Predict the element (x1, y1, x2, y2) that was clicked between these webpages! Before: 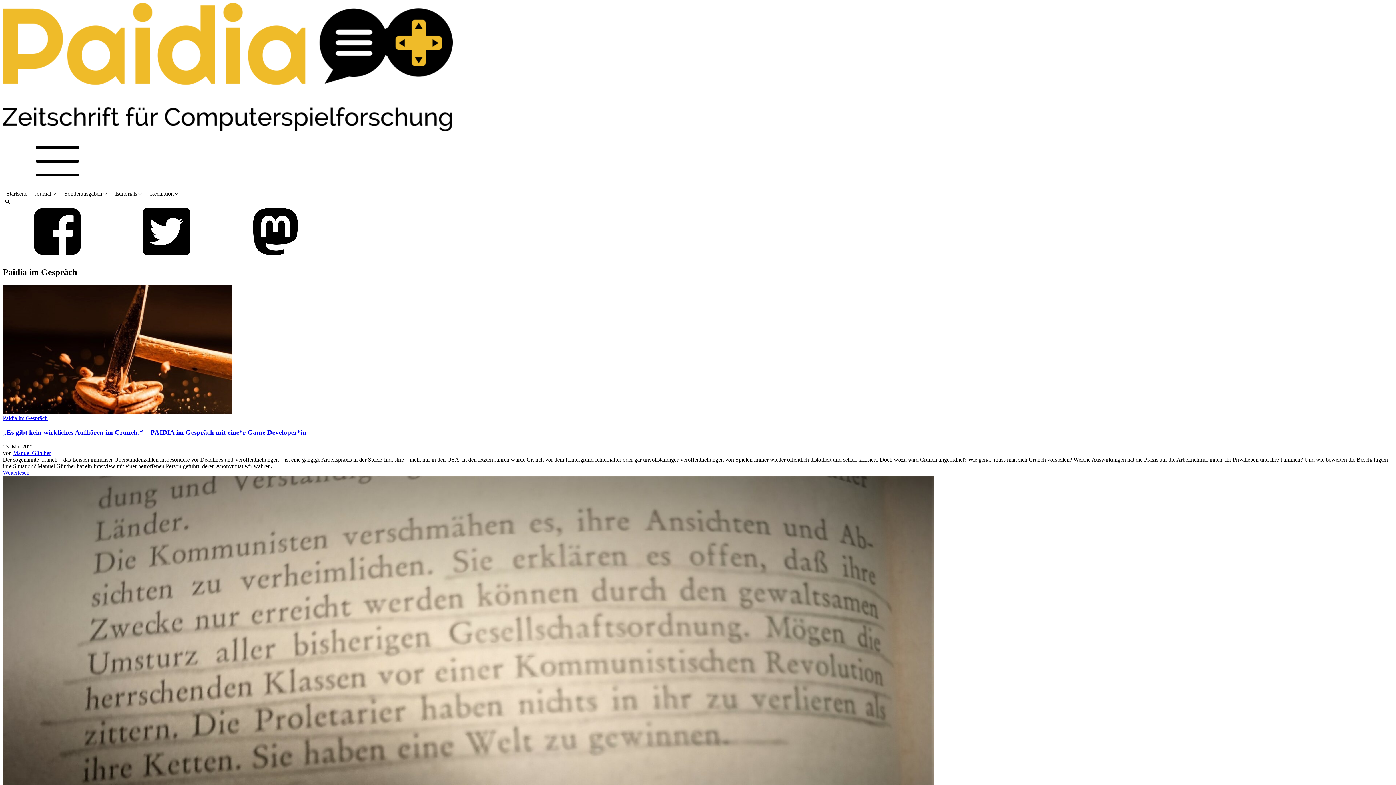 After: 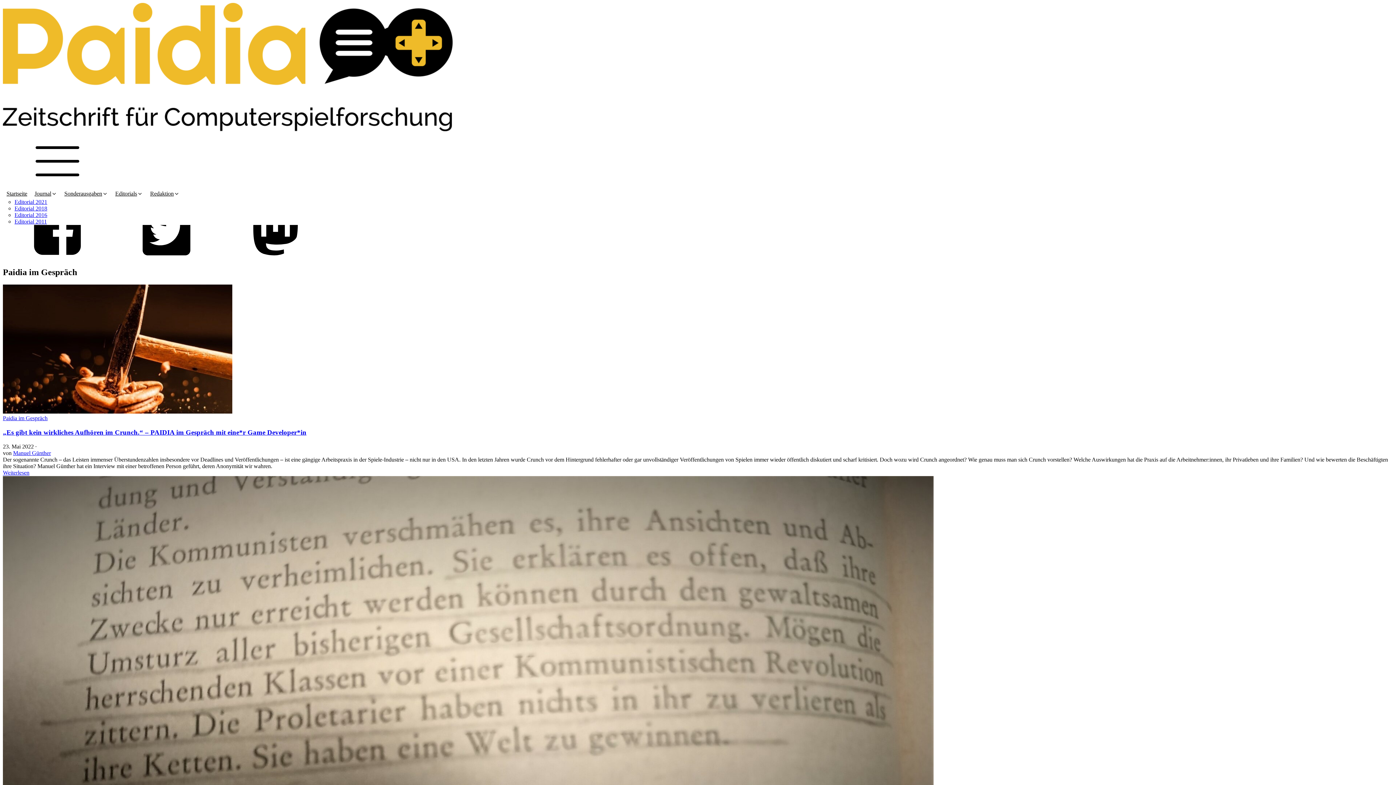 Action: bbox: (111, 188, 146, 198) label: Editorials